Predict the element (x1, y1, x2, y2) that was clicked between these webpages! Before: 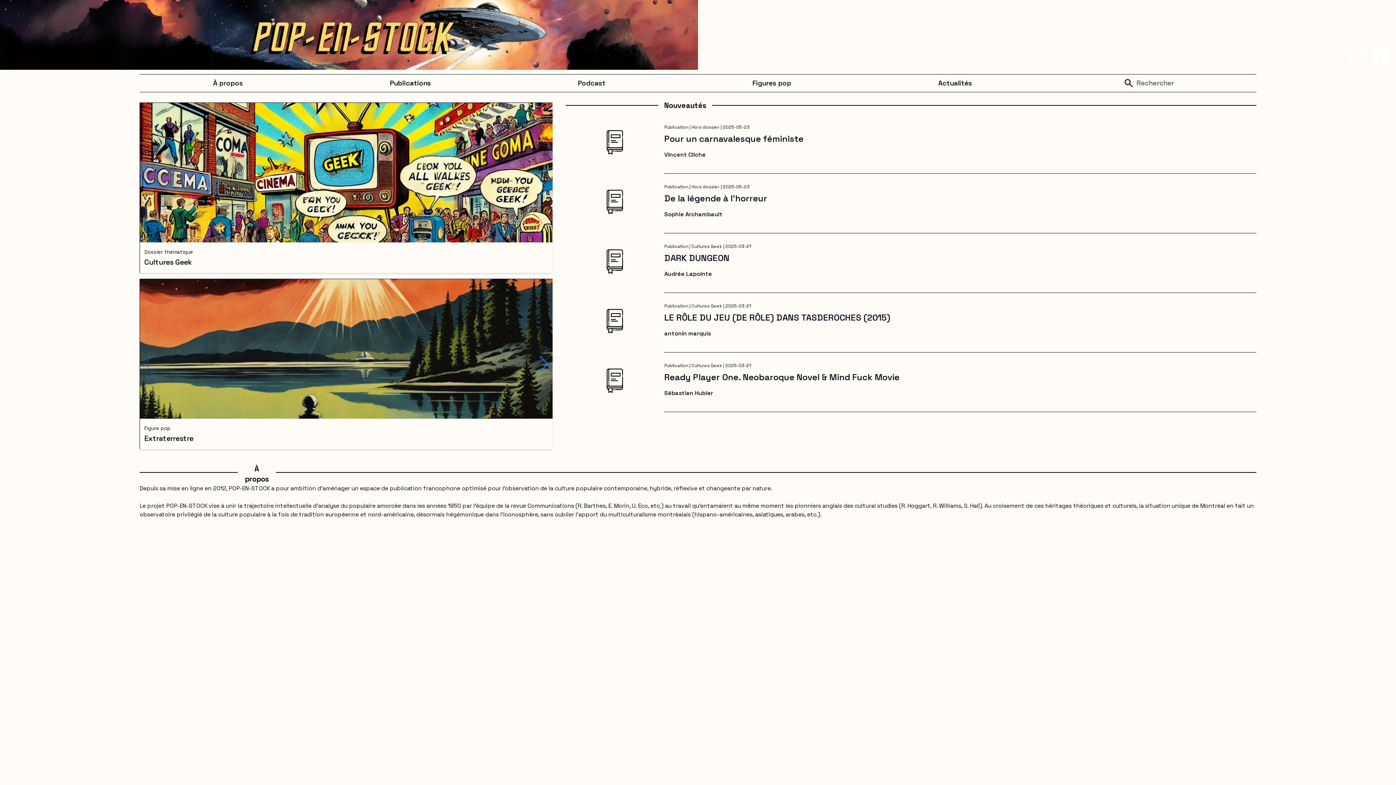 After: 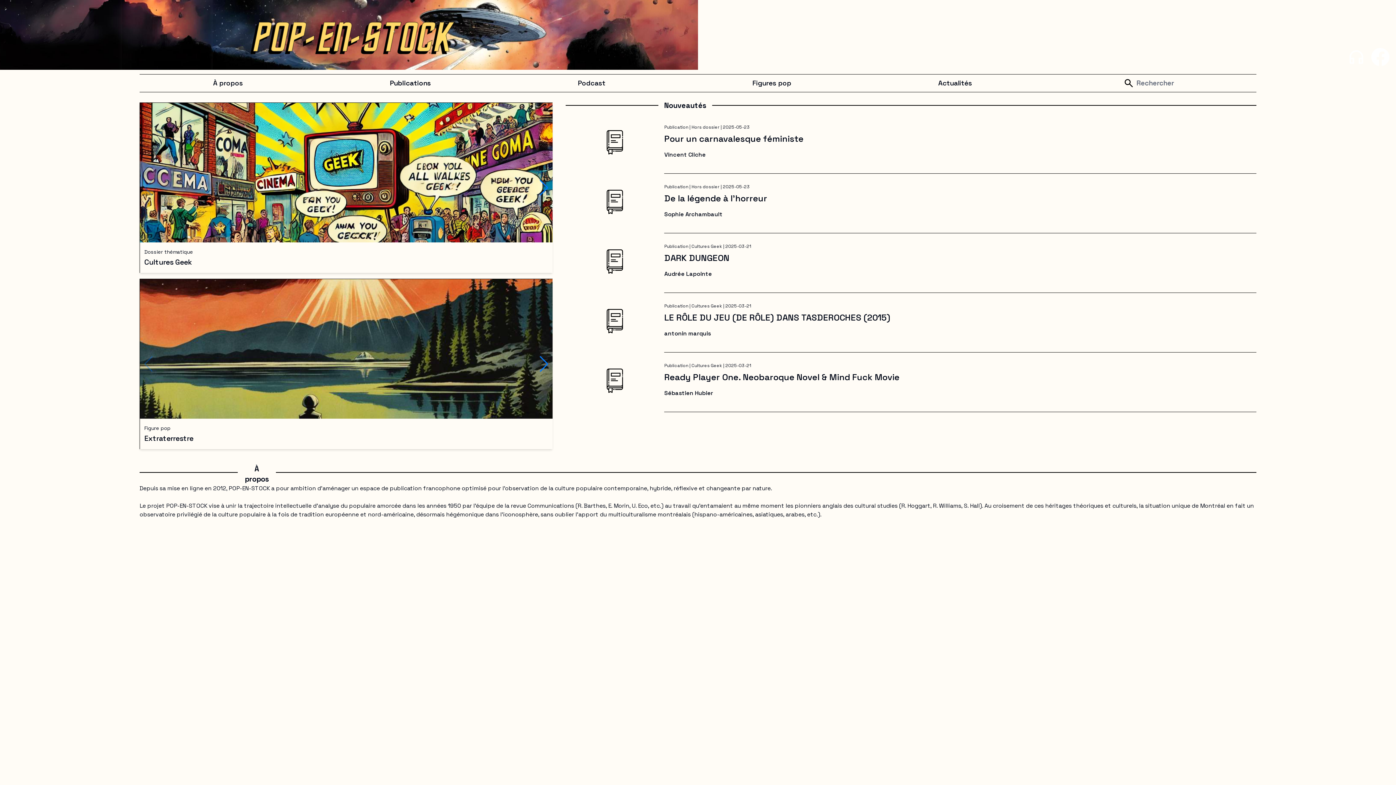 Action: bbox: (1347, 48, 1365, 66)